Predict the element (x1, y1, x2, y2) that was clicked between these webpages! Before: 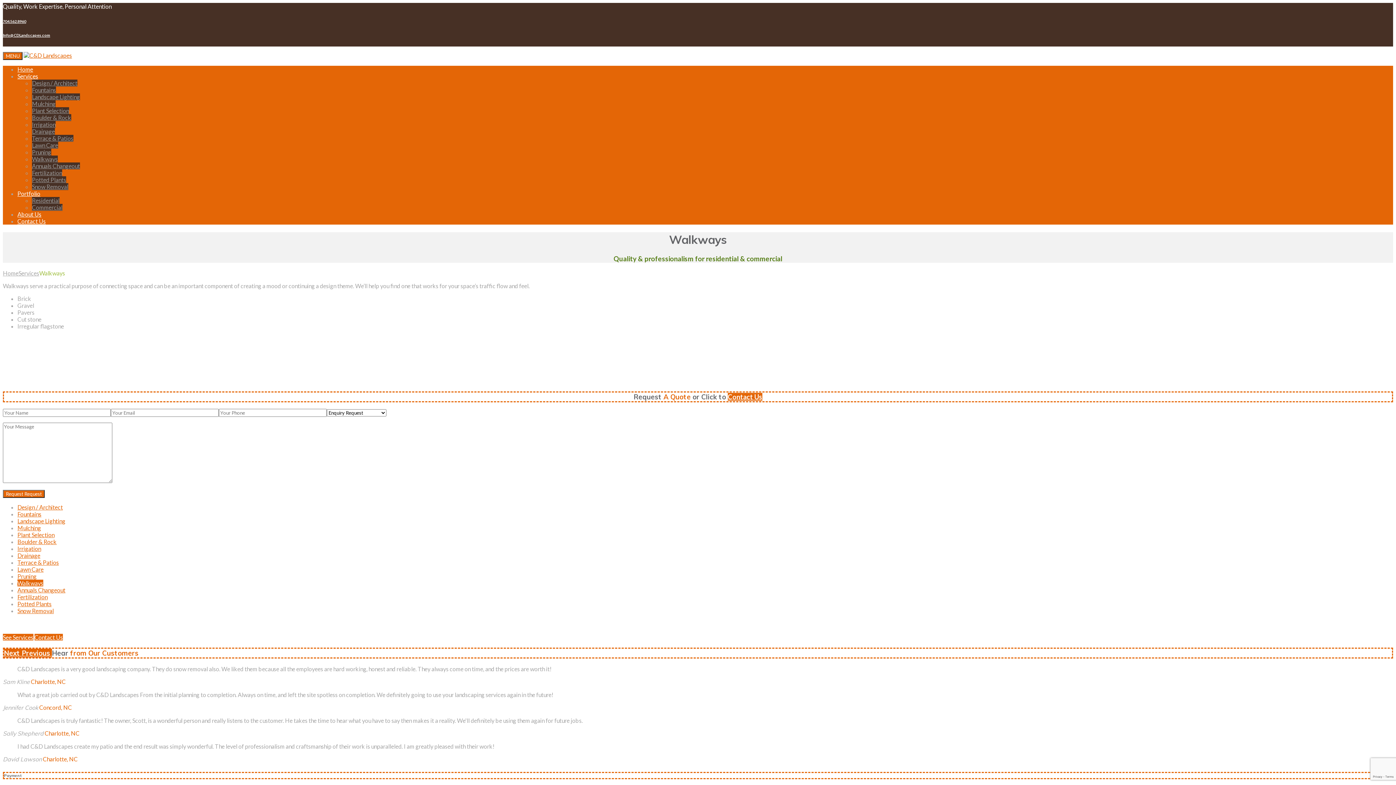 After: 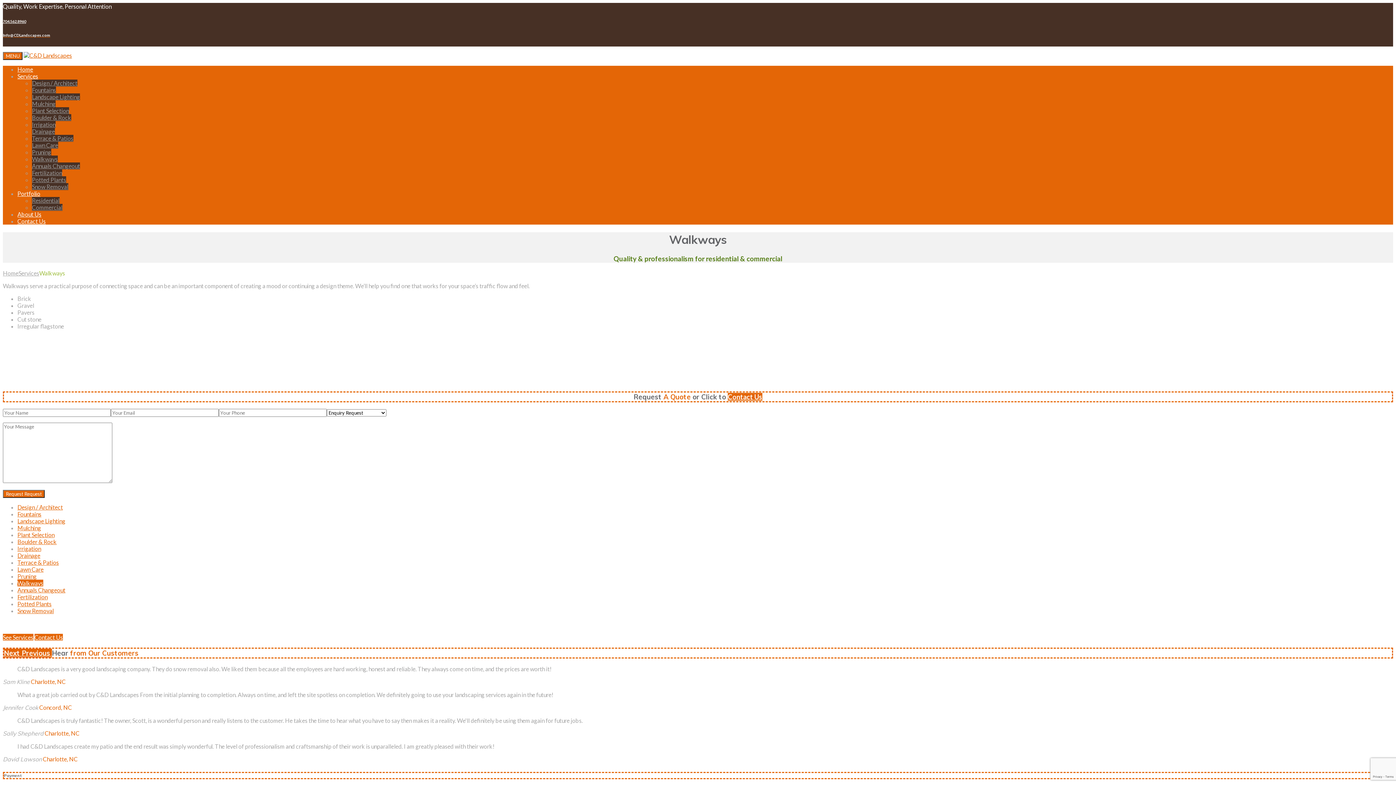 Action: label: Info@CDLandscapes.com bbox: (2, 32, 1393, 37)